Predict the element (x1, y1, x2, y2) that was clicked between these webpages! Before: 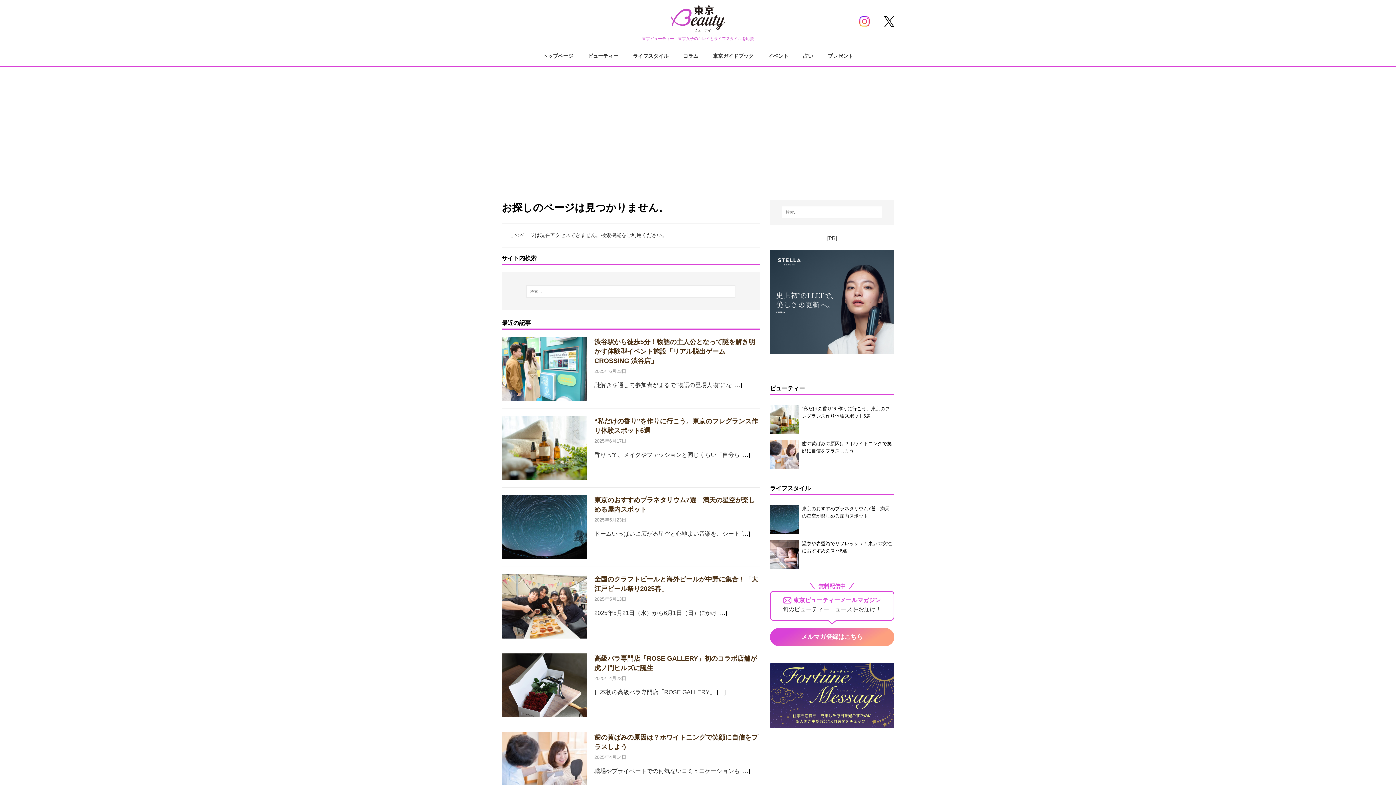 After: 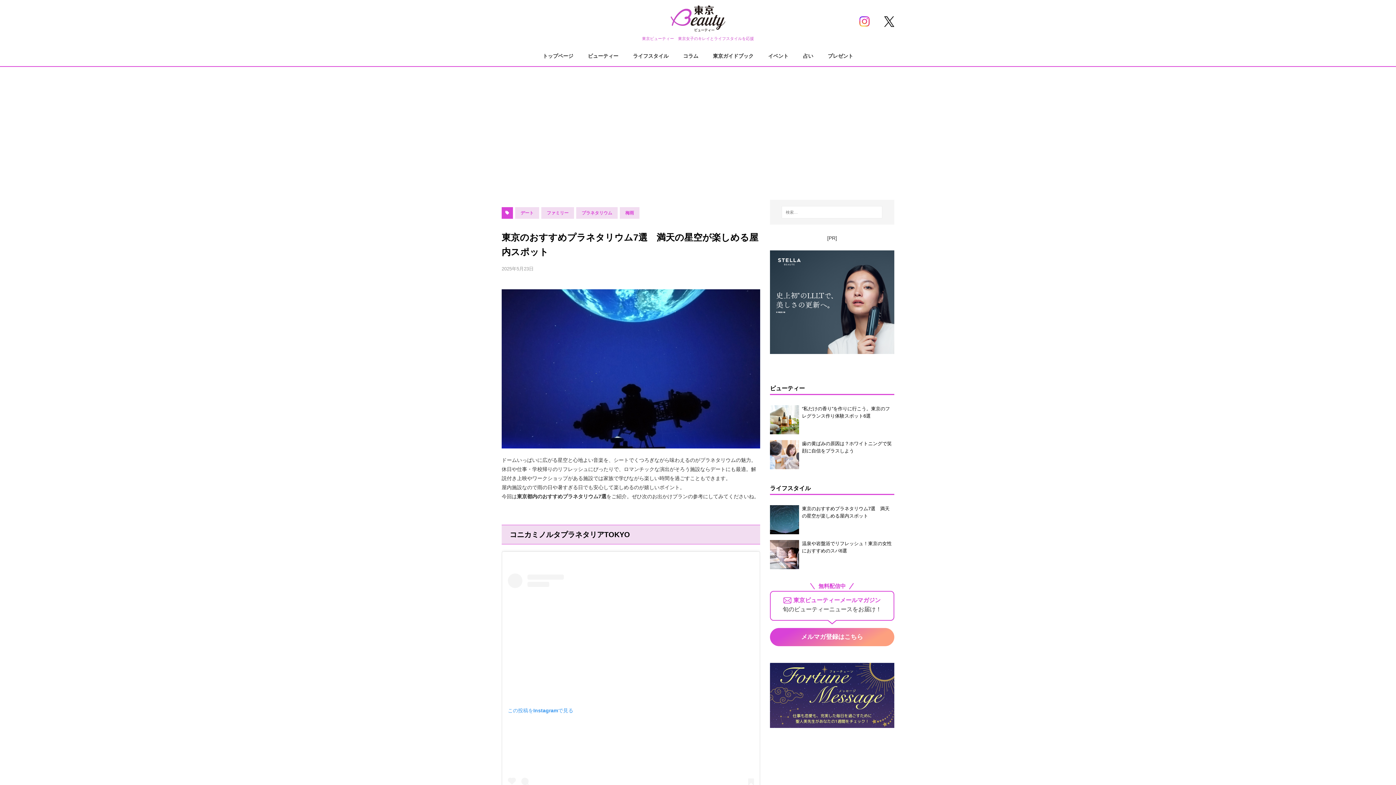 Action: label: […] bbox: (741, 531, 750, 537)